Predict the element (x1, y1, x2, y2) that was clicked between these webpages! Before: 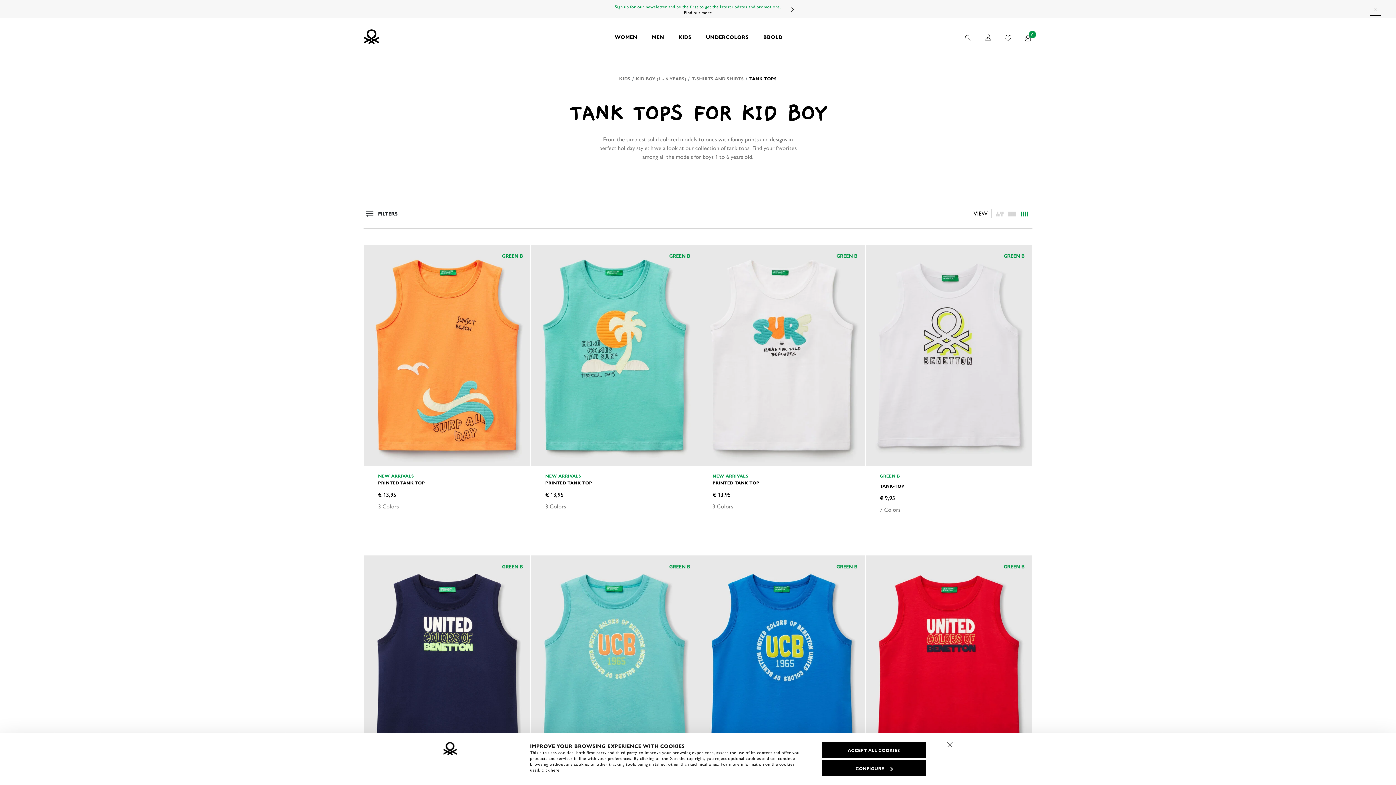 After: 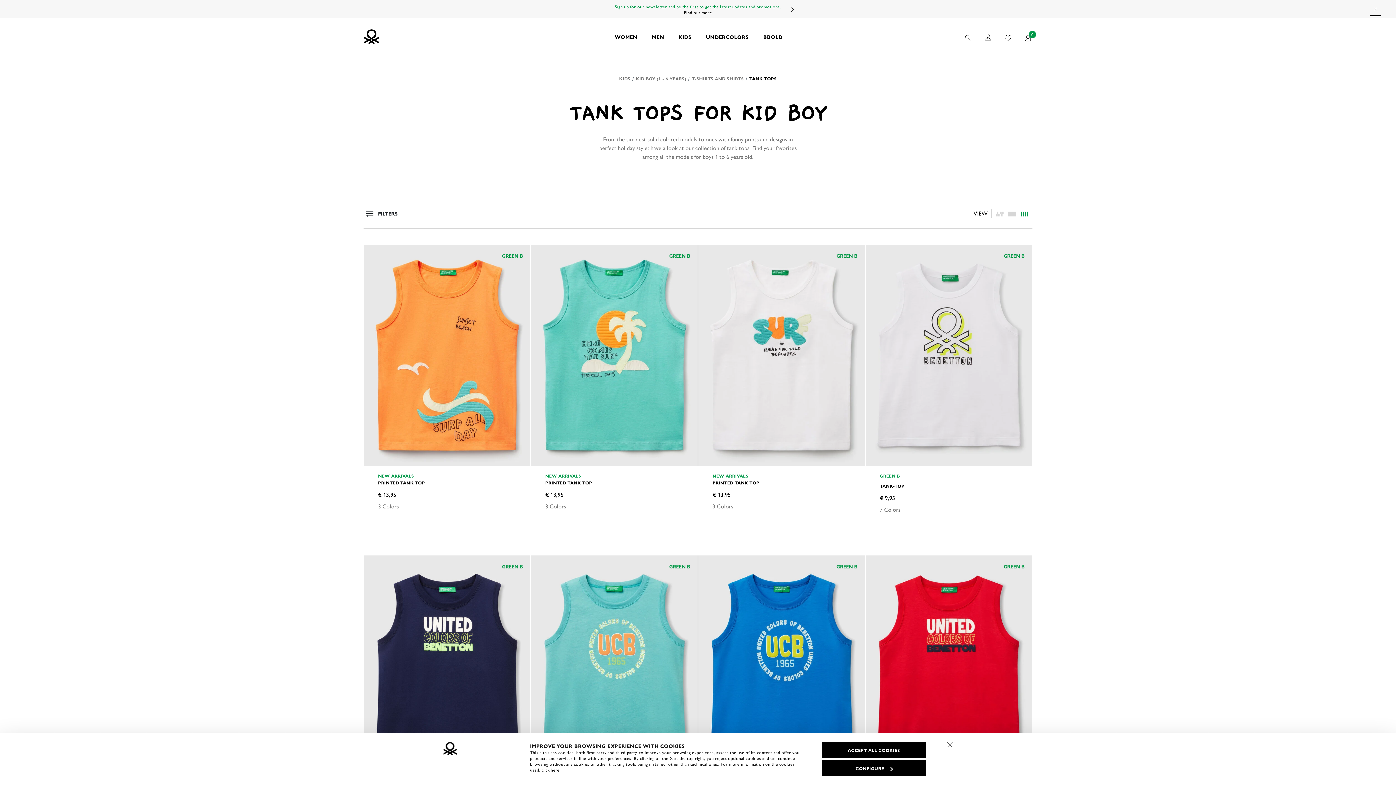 Action: bbox: (784, 0, 800, 19) label: Next